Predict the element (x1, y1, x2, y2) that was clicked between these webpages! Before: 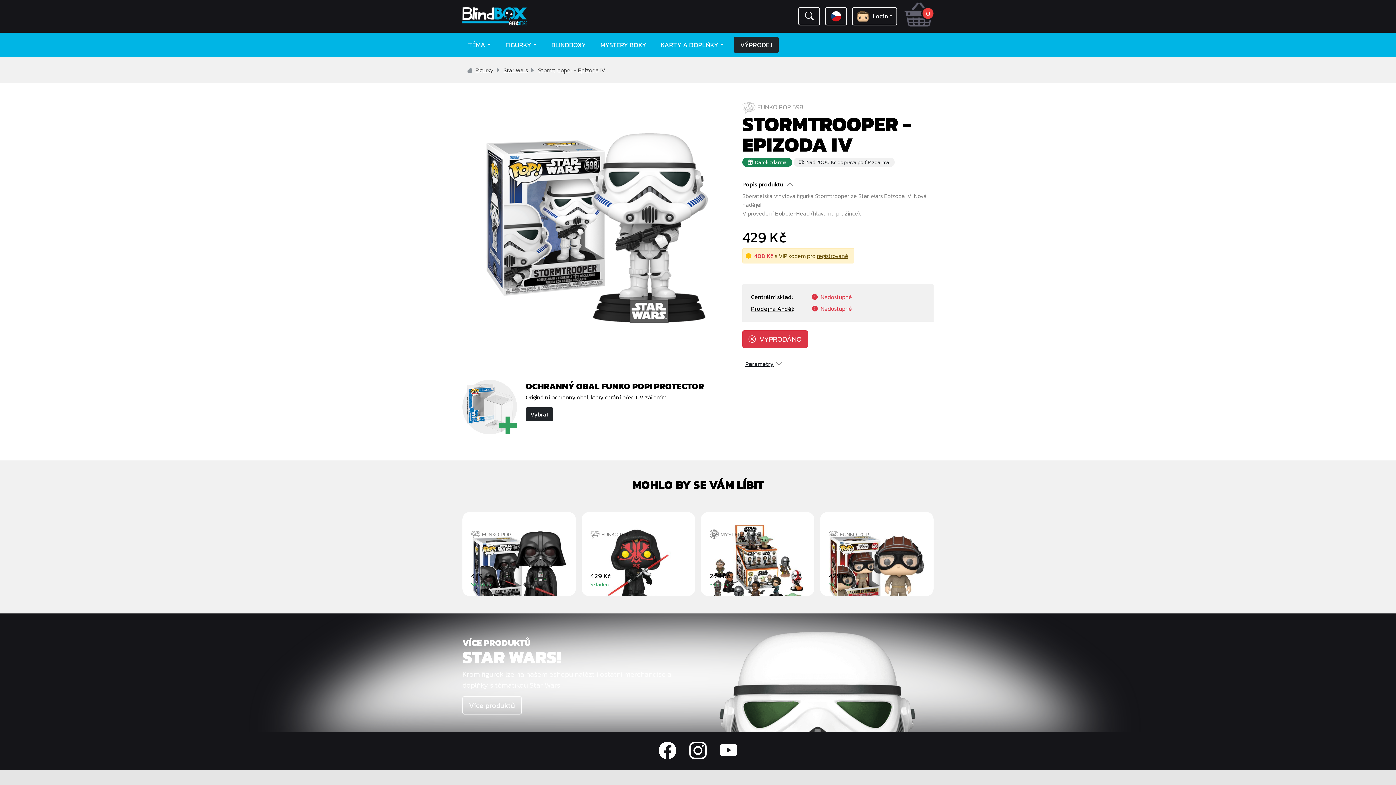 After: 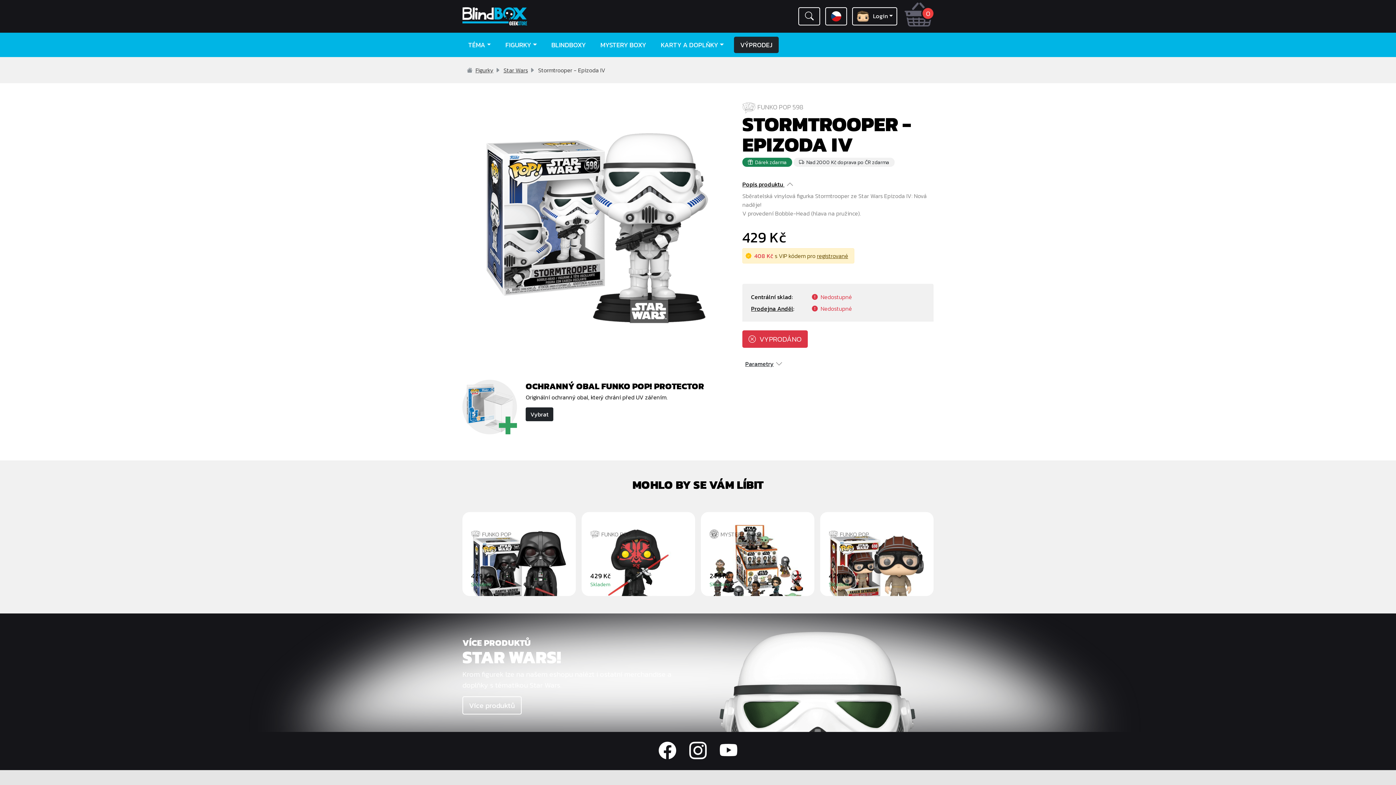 Action: bbox: (720, 738, 737, 764)